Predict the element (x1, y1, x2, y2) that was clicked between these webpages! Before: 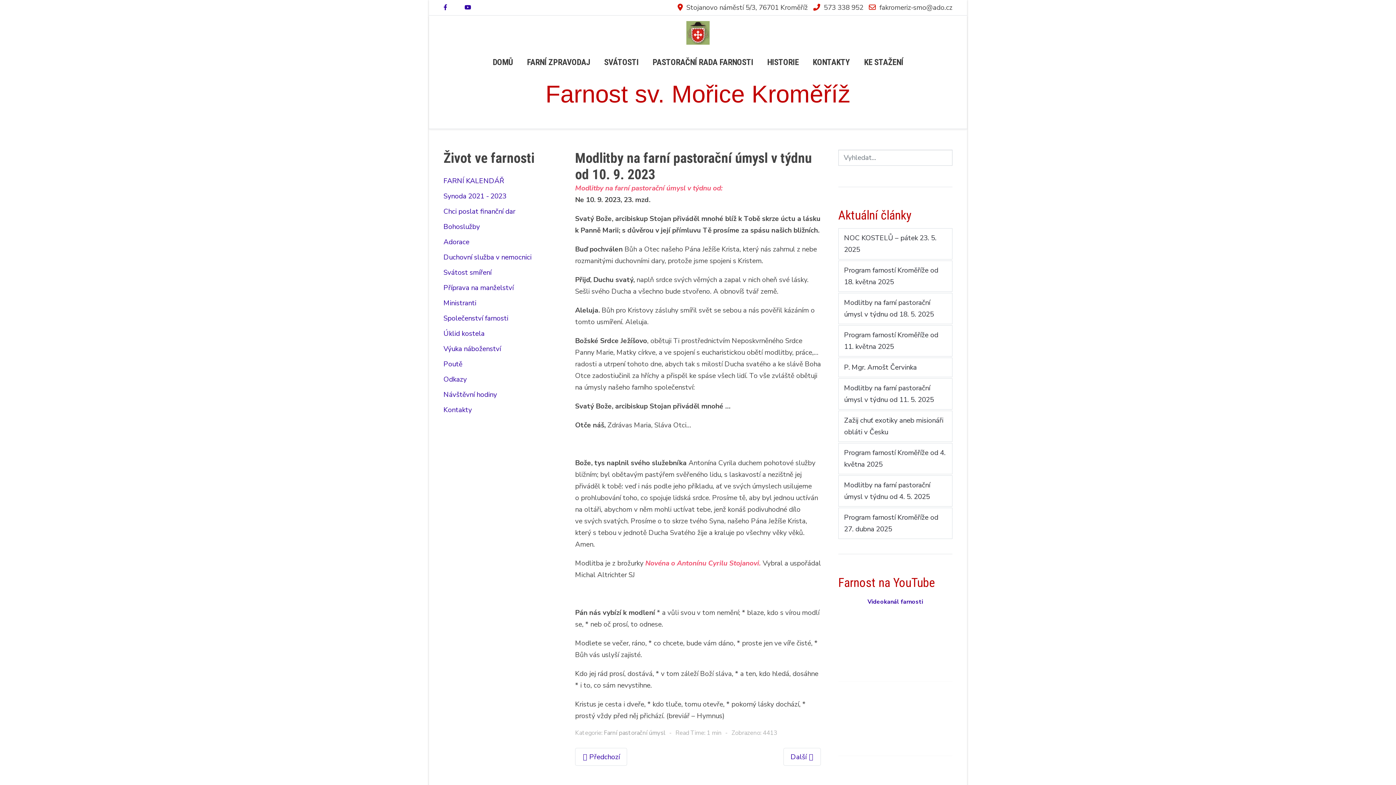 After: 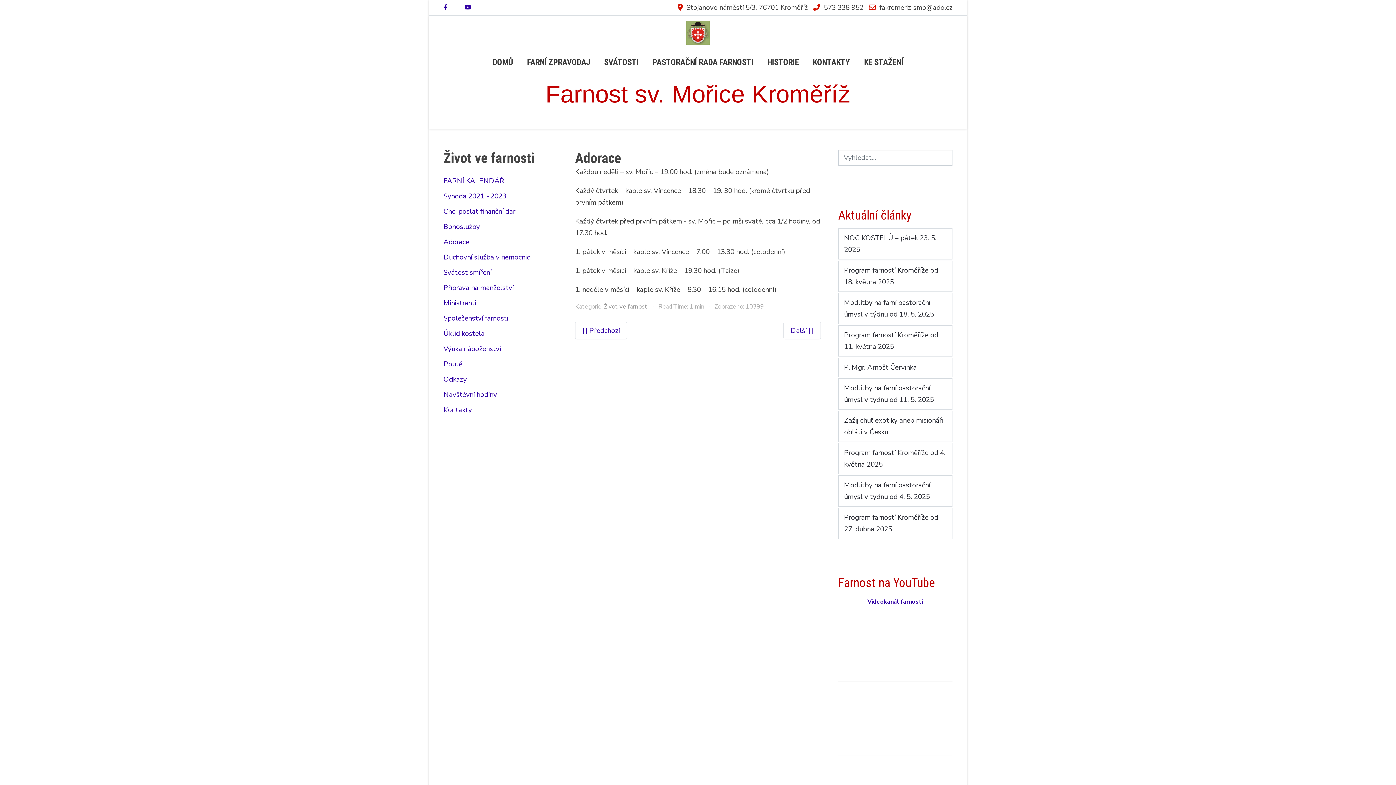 Action: label: Adorace bbox: (443, 234, 557, 249)